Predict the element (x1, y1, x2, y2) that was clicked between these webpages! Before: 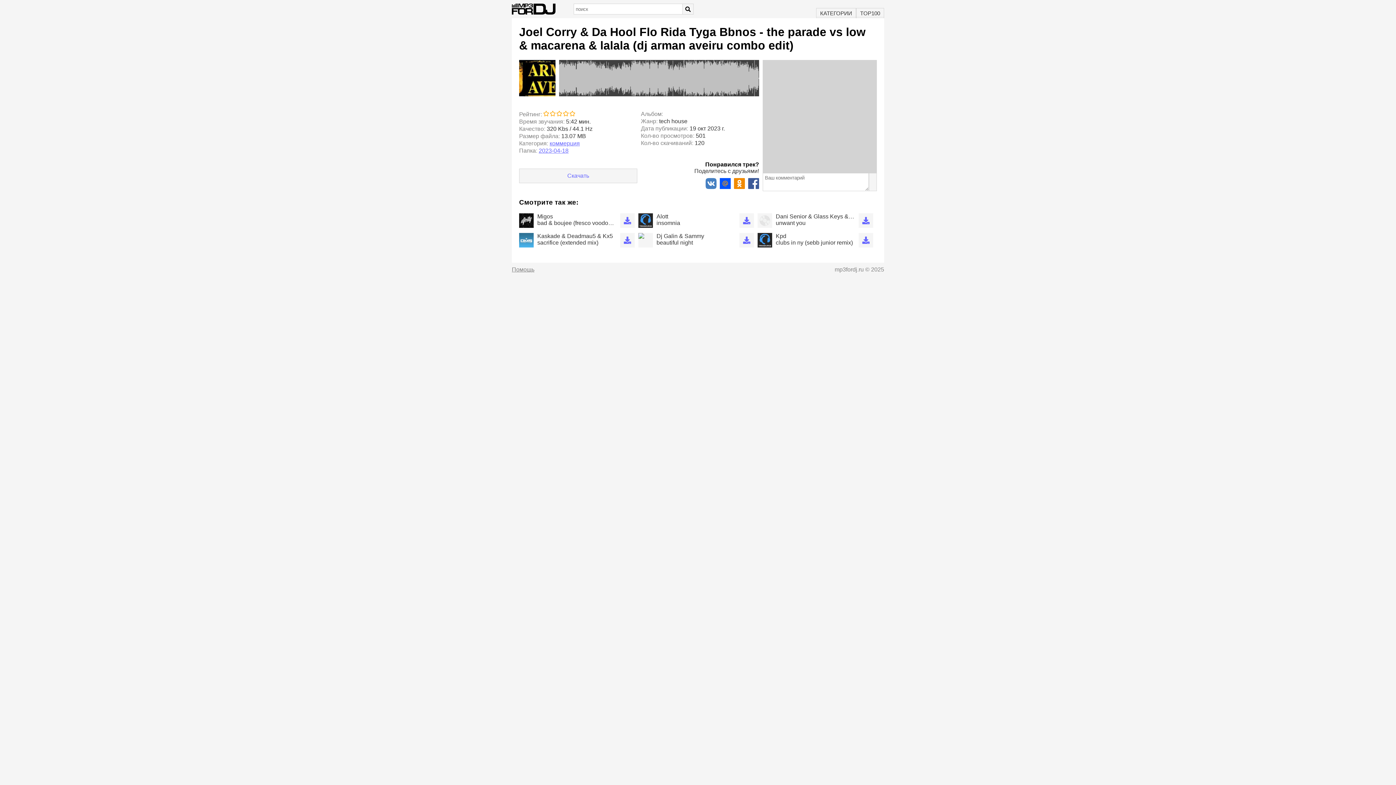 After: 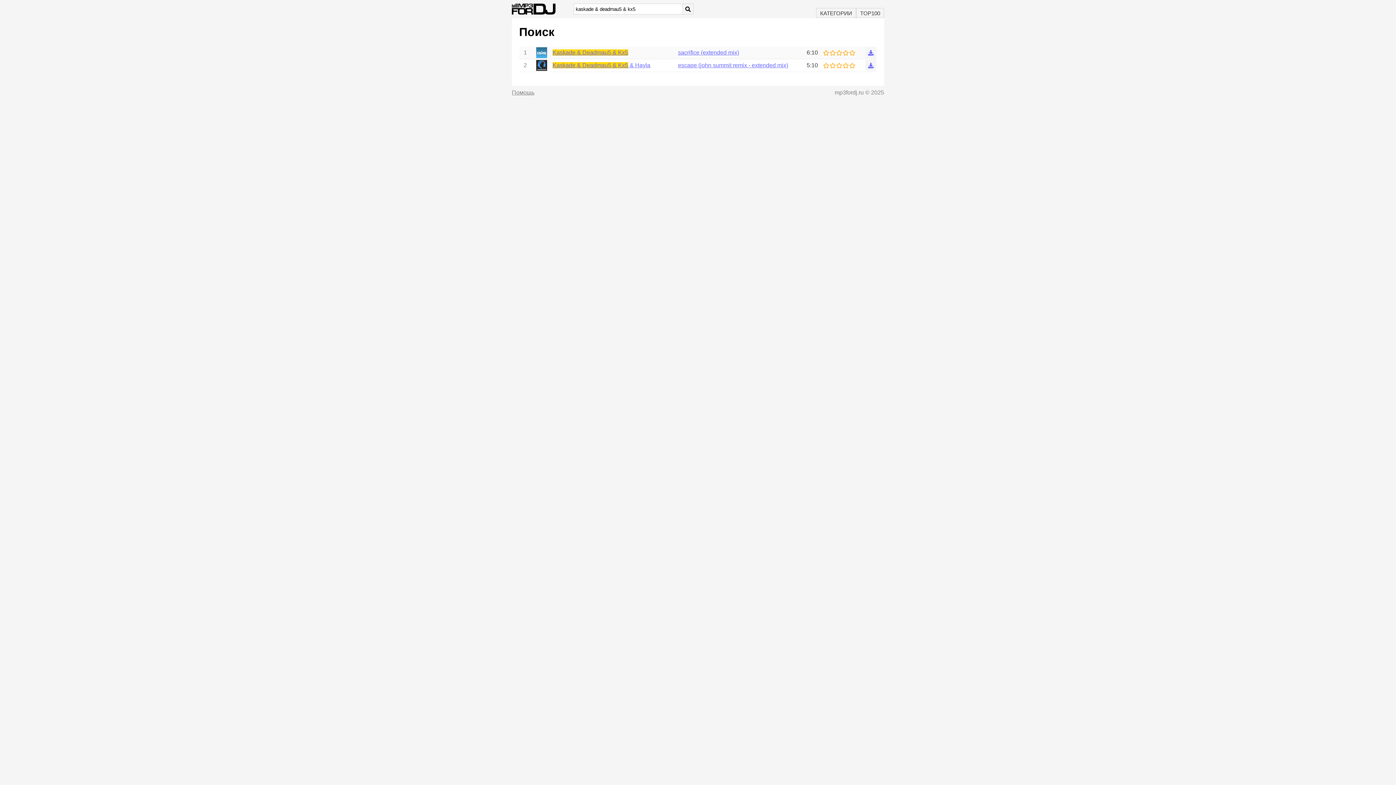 Action: bbox: (537, 233, 616, 239) label: Kaskade & Deadmau5 & Kx5